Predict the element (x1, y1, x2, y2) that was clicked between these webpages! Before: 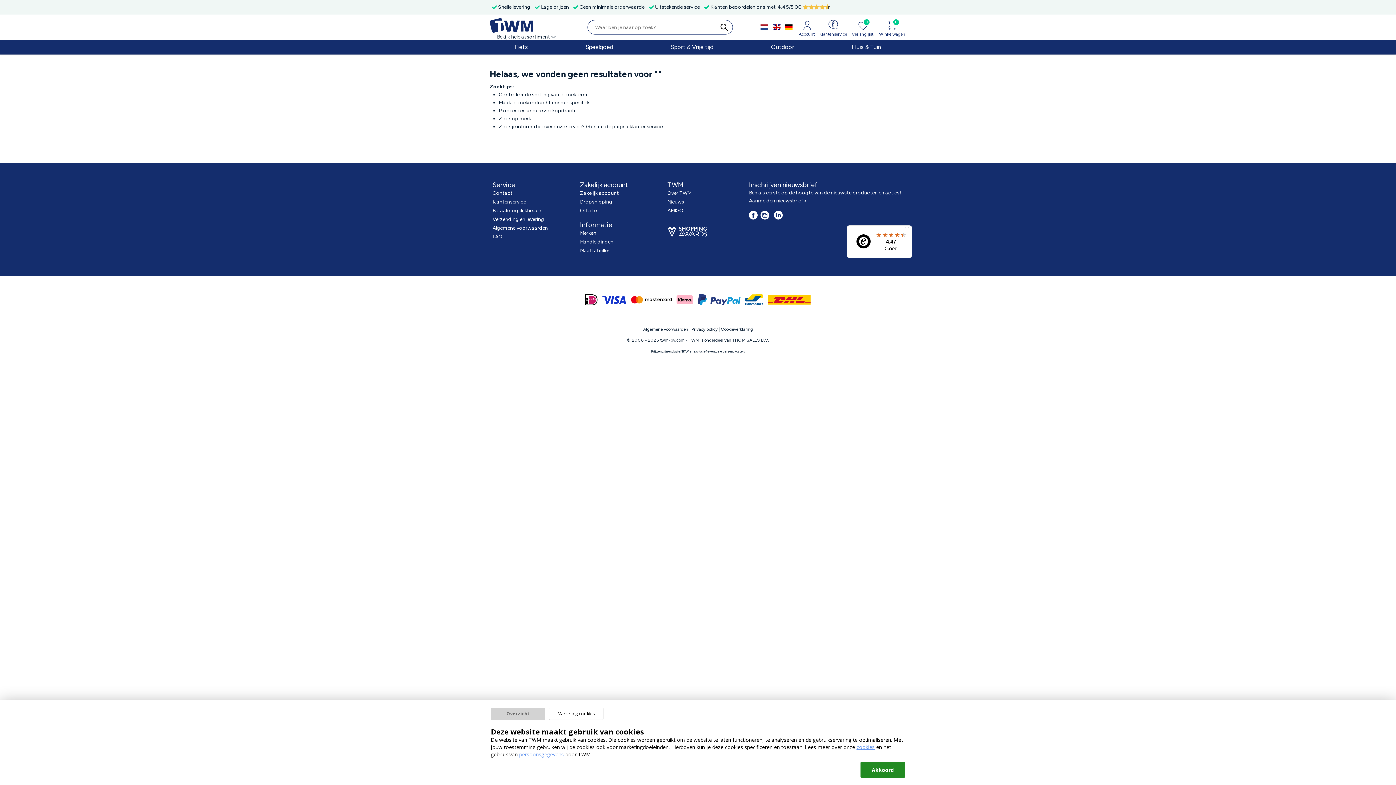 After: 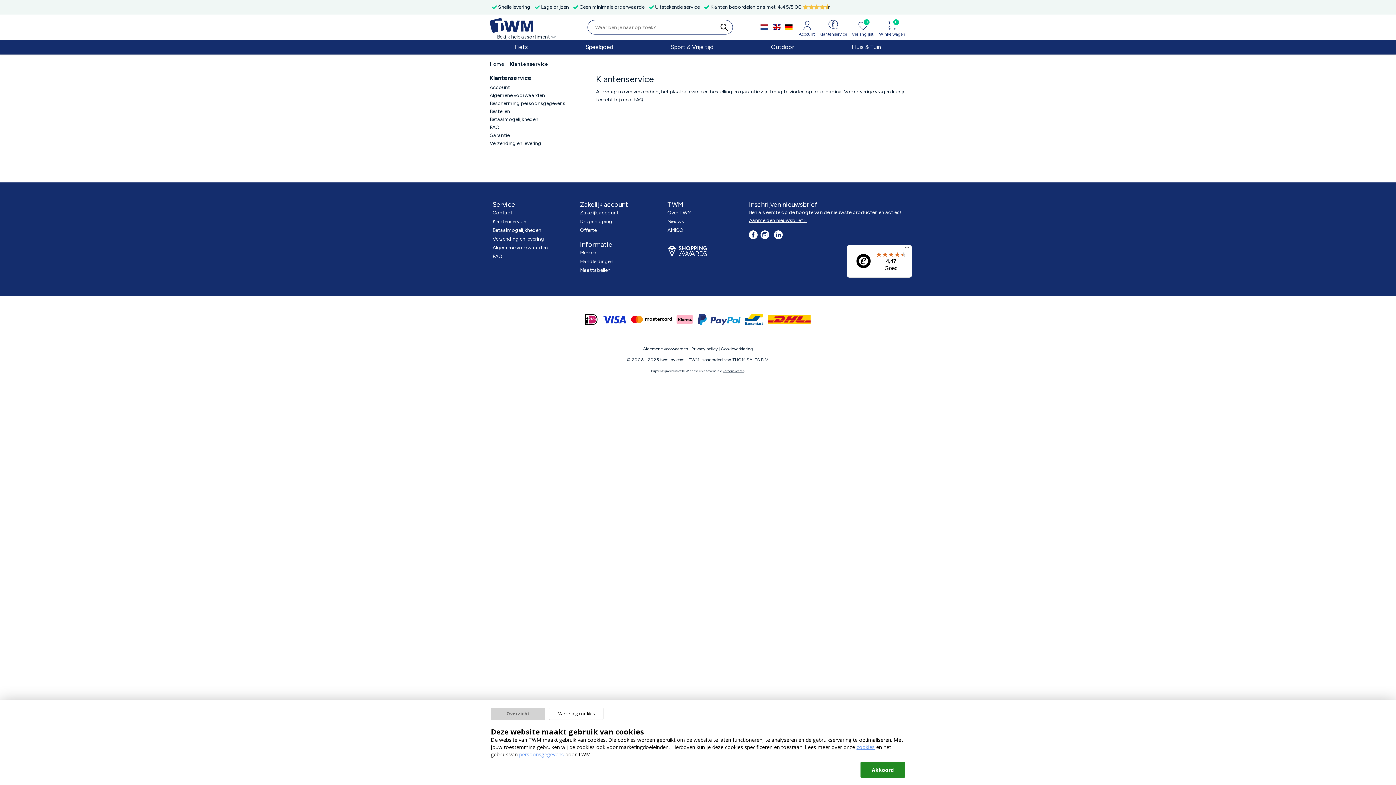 Action: label: klantenservice bbox: (629, 123, 662, 129)